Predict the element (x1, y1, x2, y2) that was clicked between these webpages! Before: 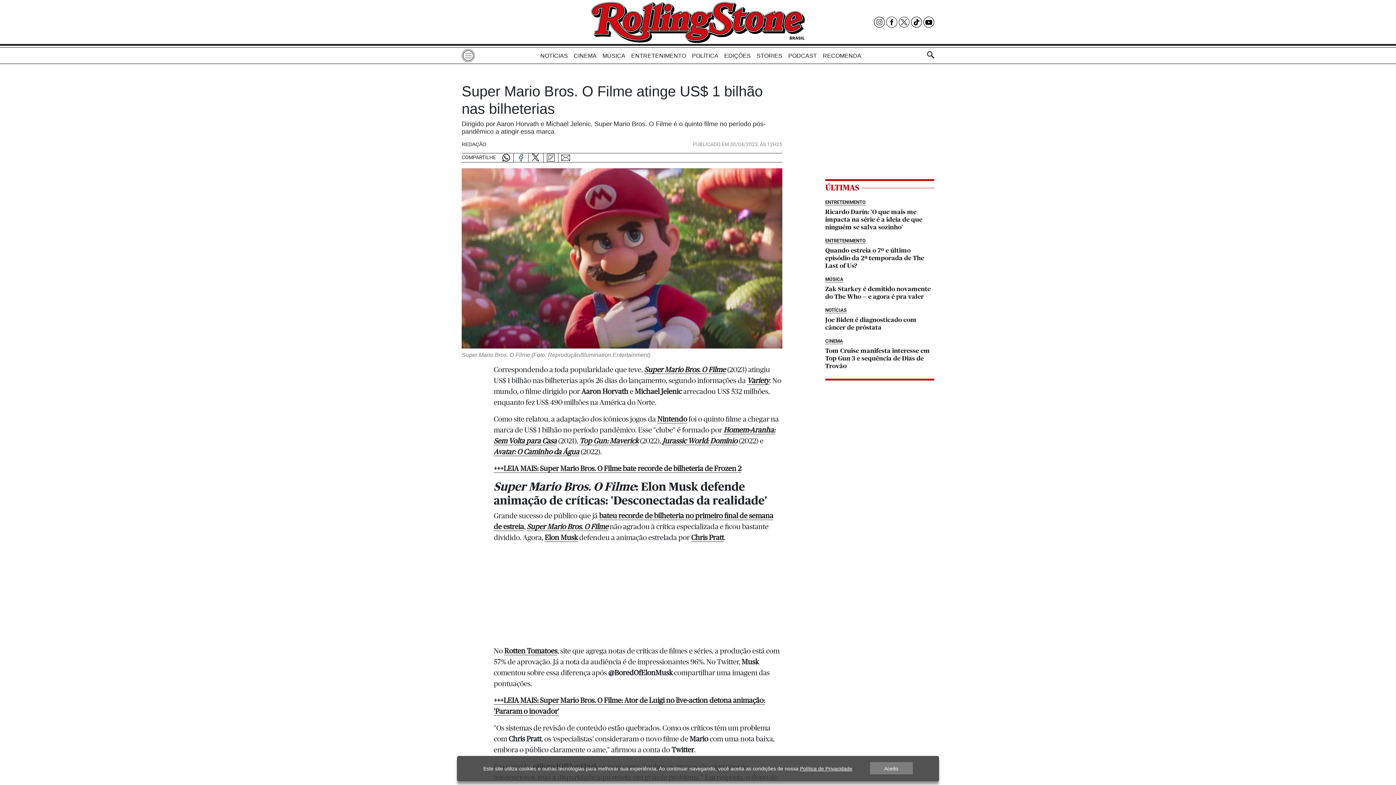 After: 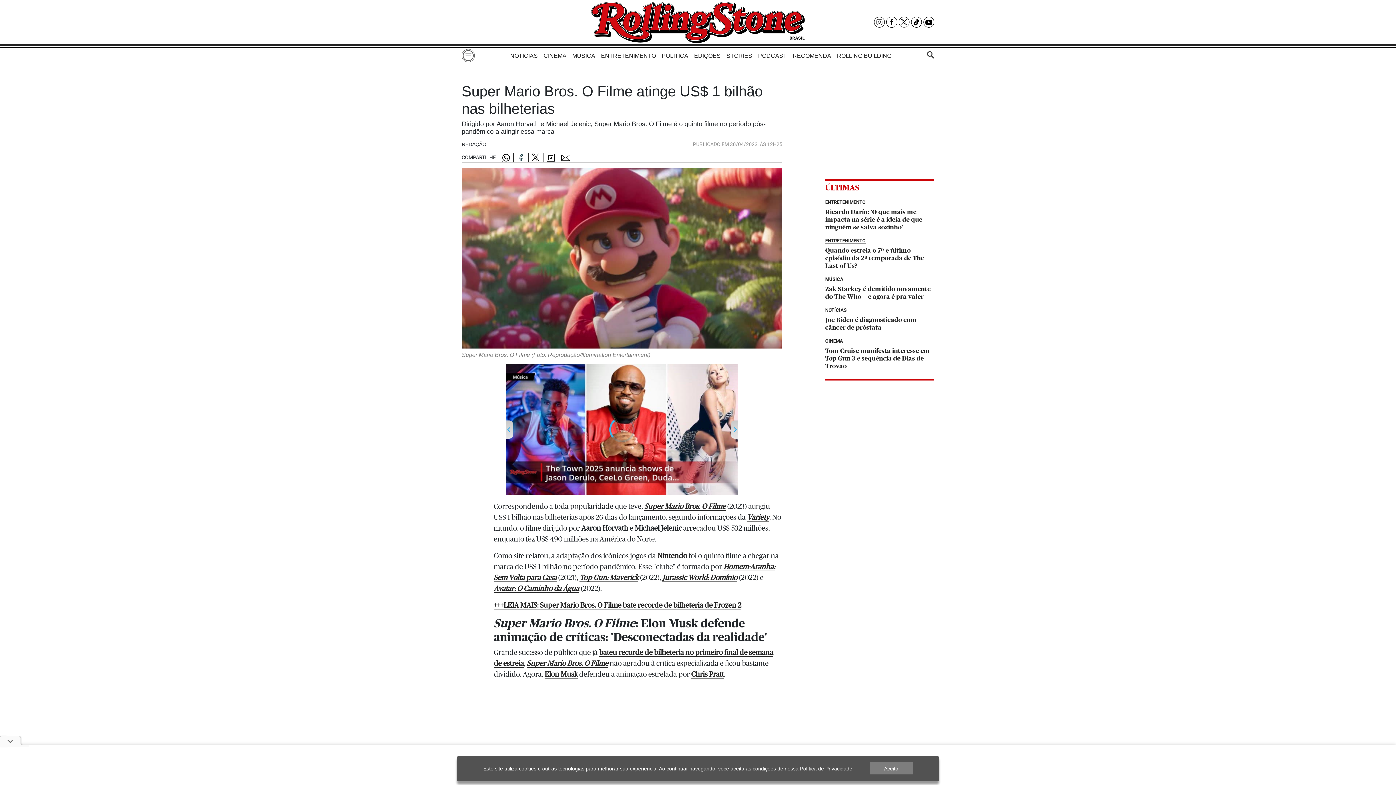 Action: label: Top Gun: Maverick bbox: (579, 437, 638, 445)